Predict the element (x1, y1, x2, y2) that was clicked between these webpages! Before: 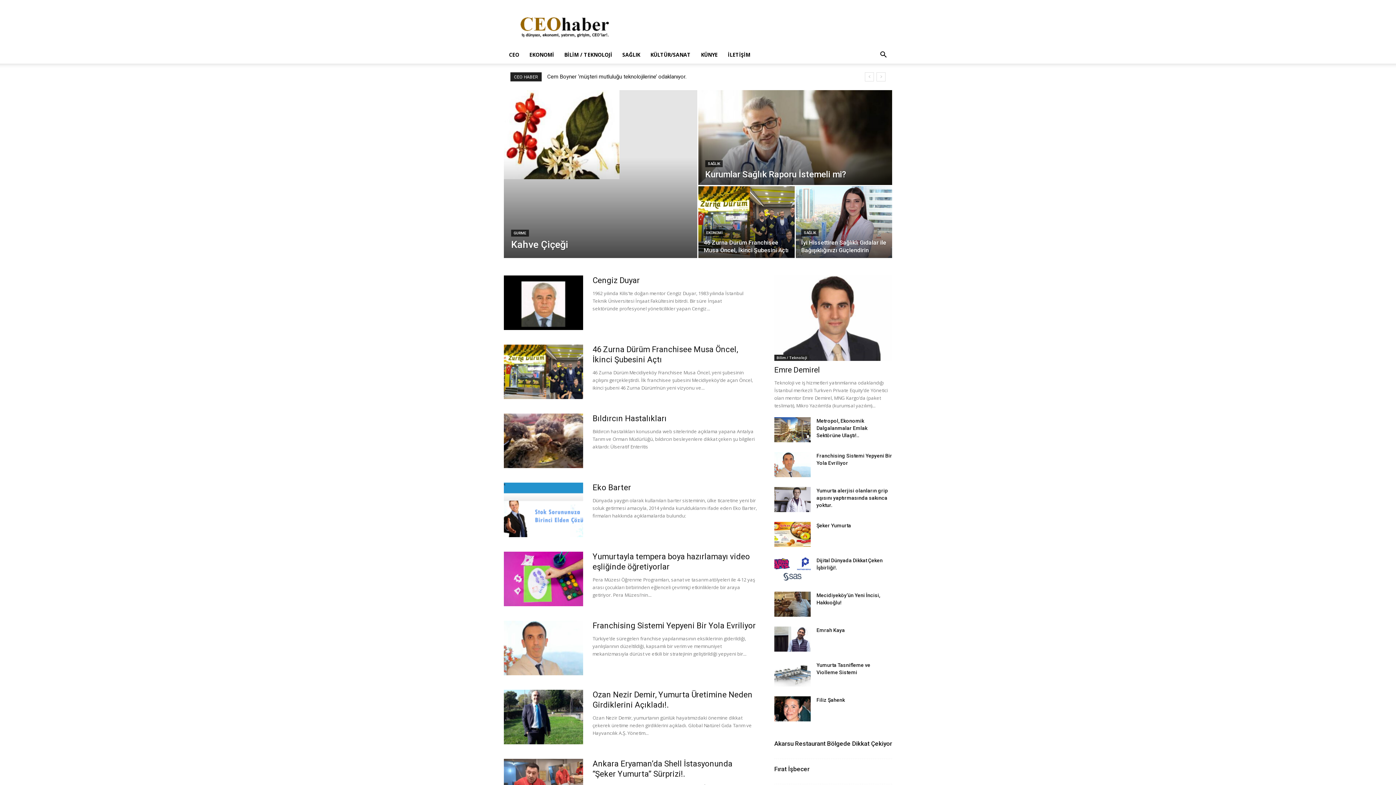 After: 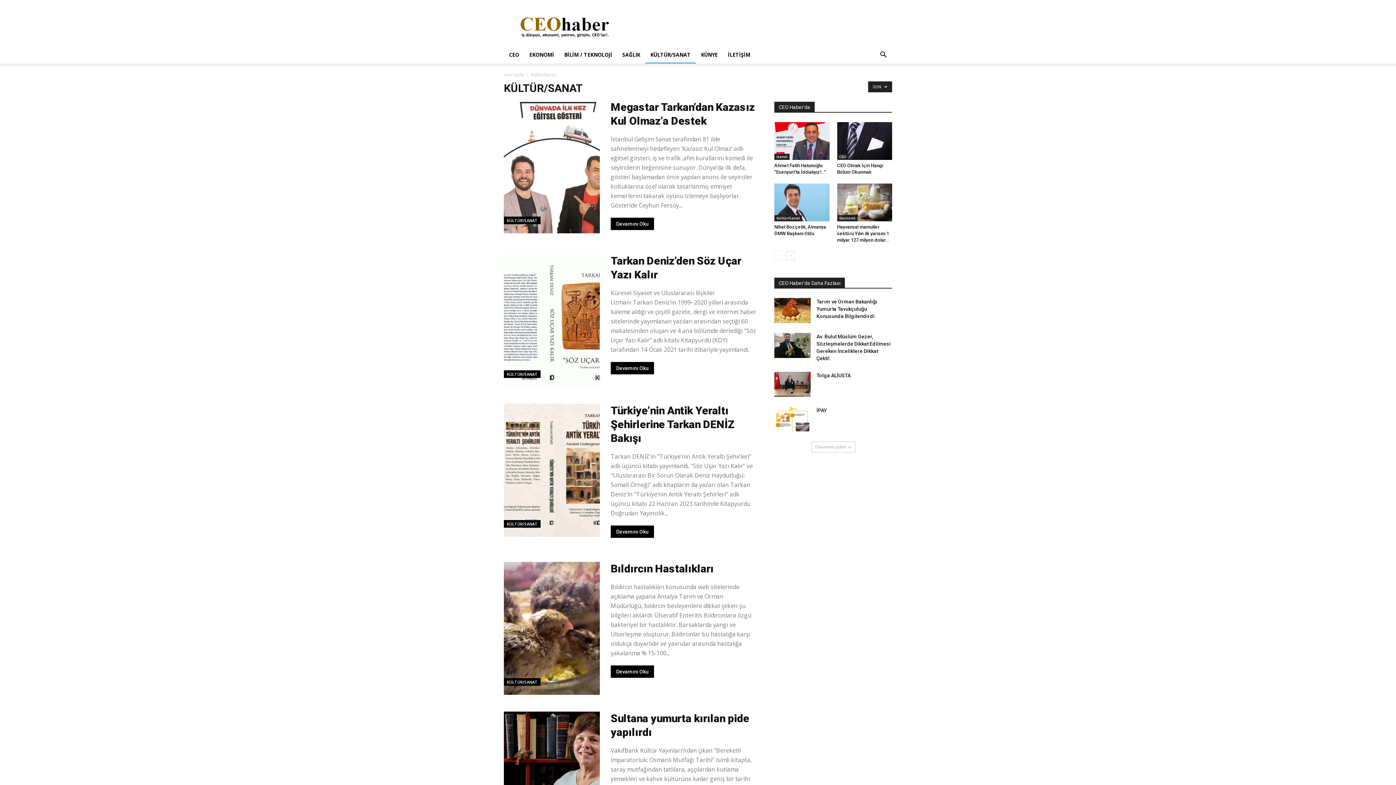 Action: label: KÜLTÜR/SANAT bbox: (645, 46, 696, 63)